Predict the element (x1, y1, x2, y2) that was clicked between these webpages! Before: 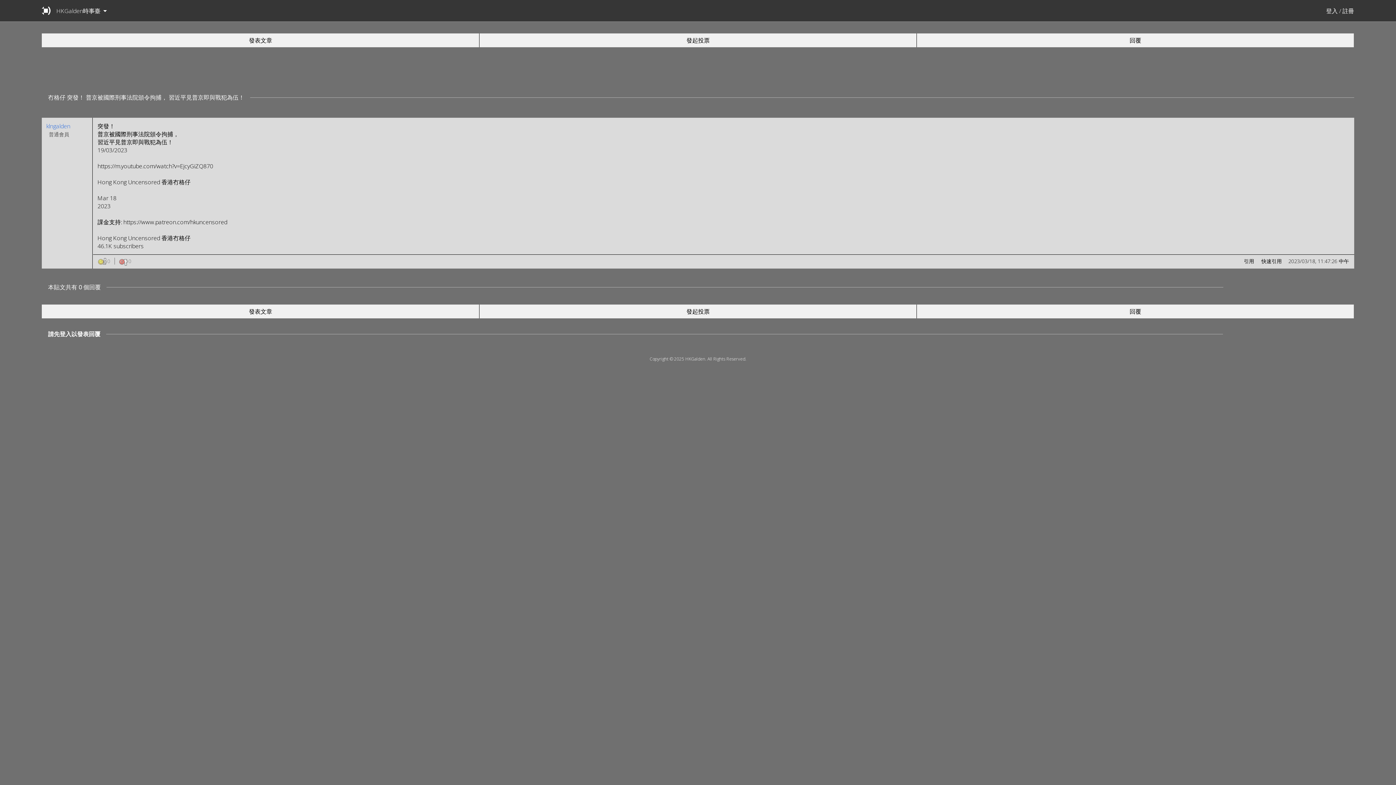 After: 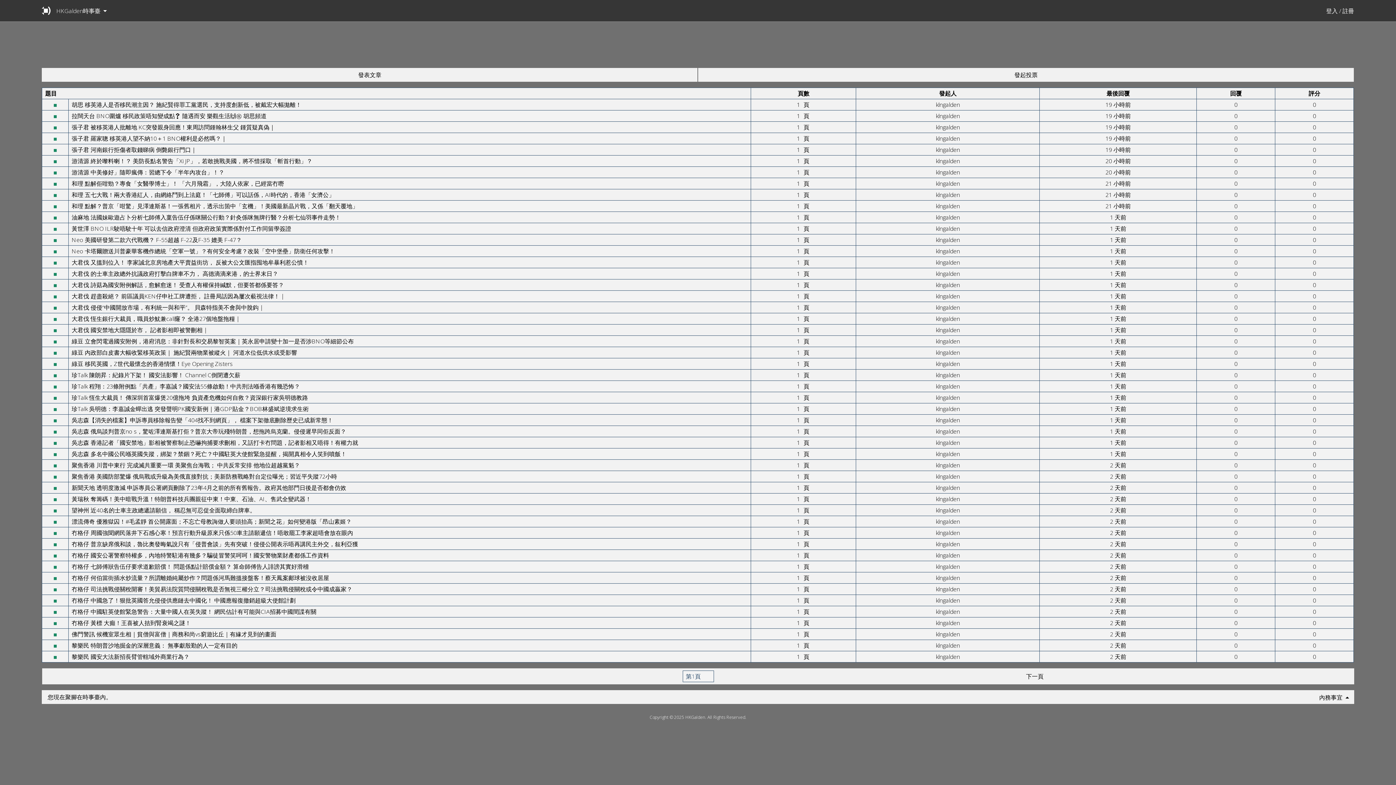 Action: bbox: (82, 6, 100, 14) label: 時事臺